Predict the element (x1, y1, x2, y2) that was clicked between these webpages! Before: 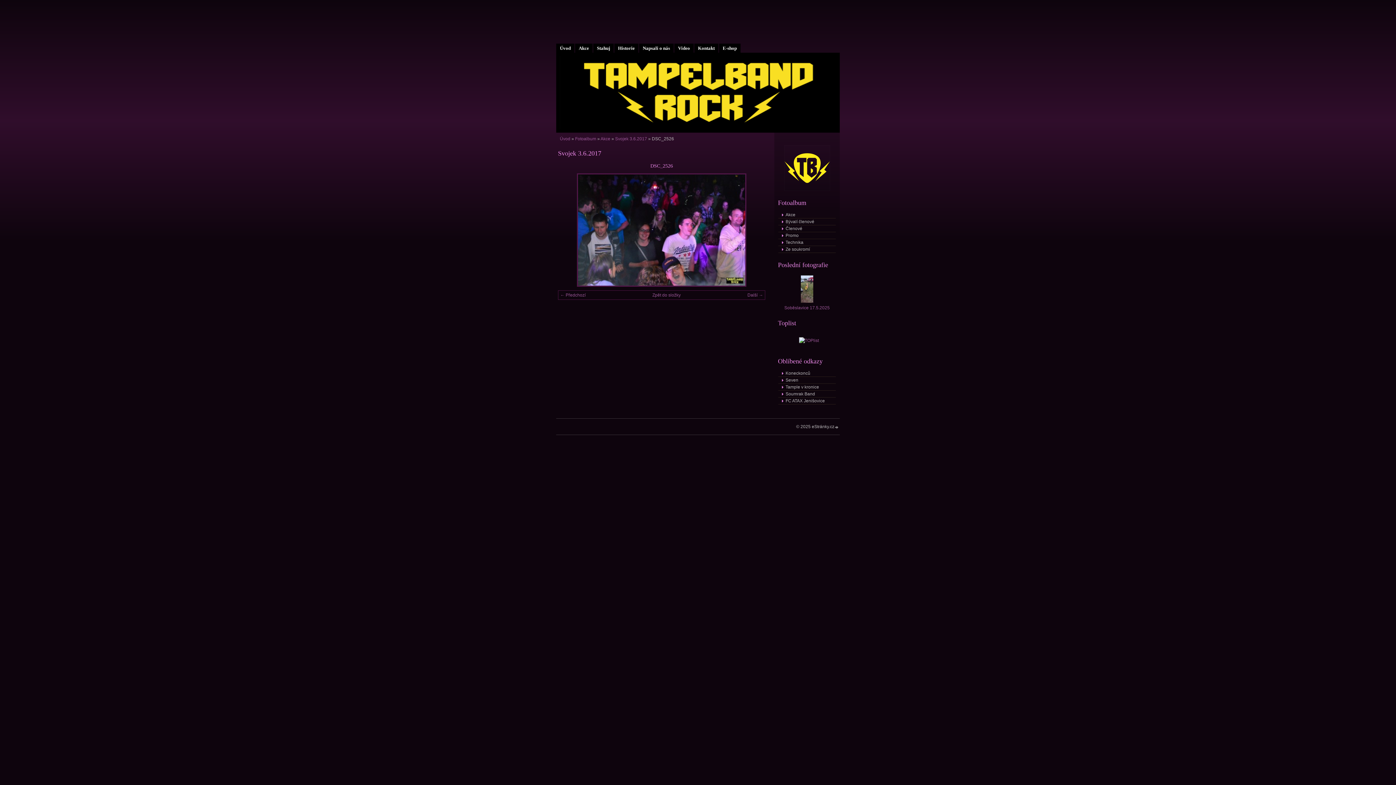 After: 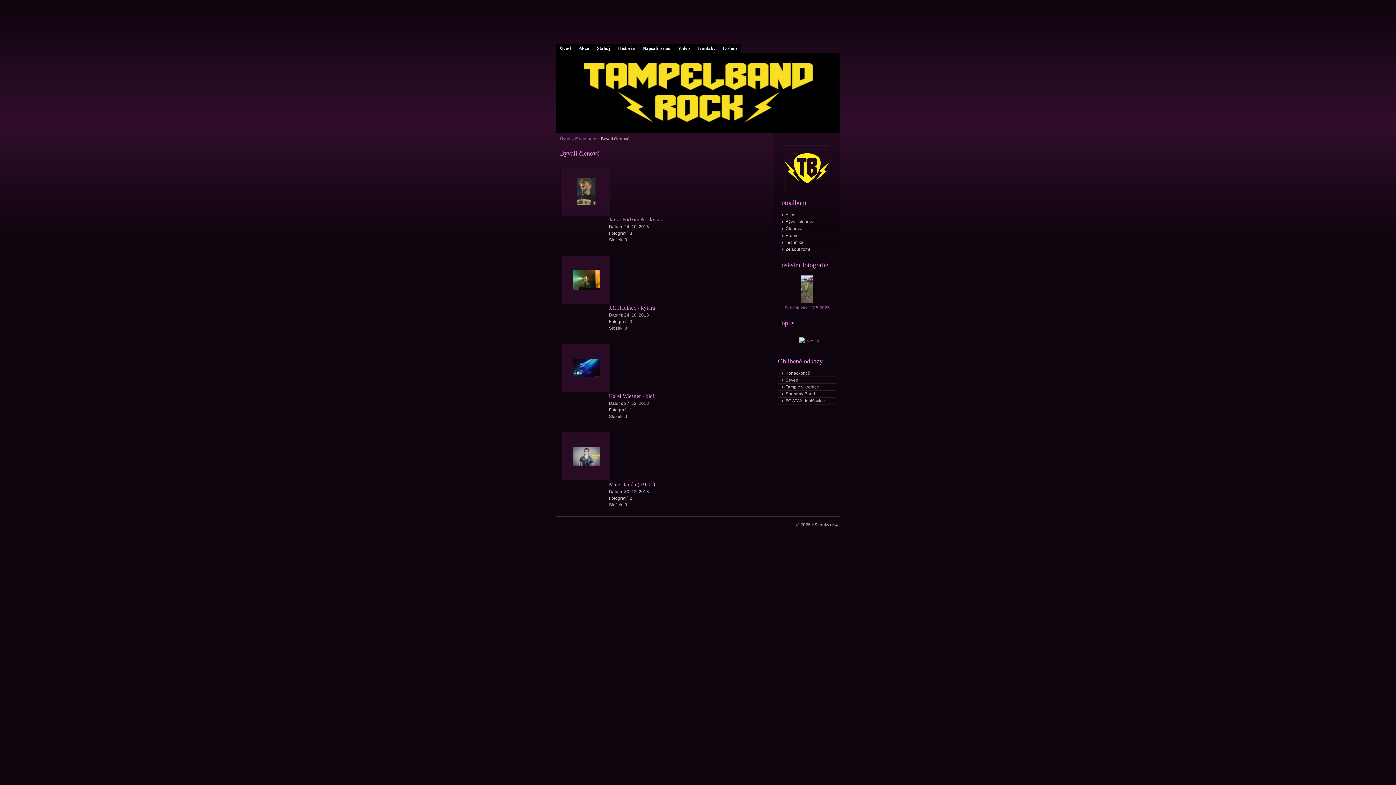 Action: label: Bývalí členové bbox: (778, 218, 836, 225)